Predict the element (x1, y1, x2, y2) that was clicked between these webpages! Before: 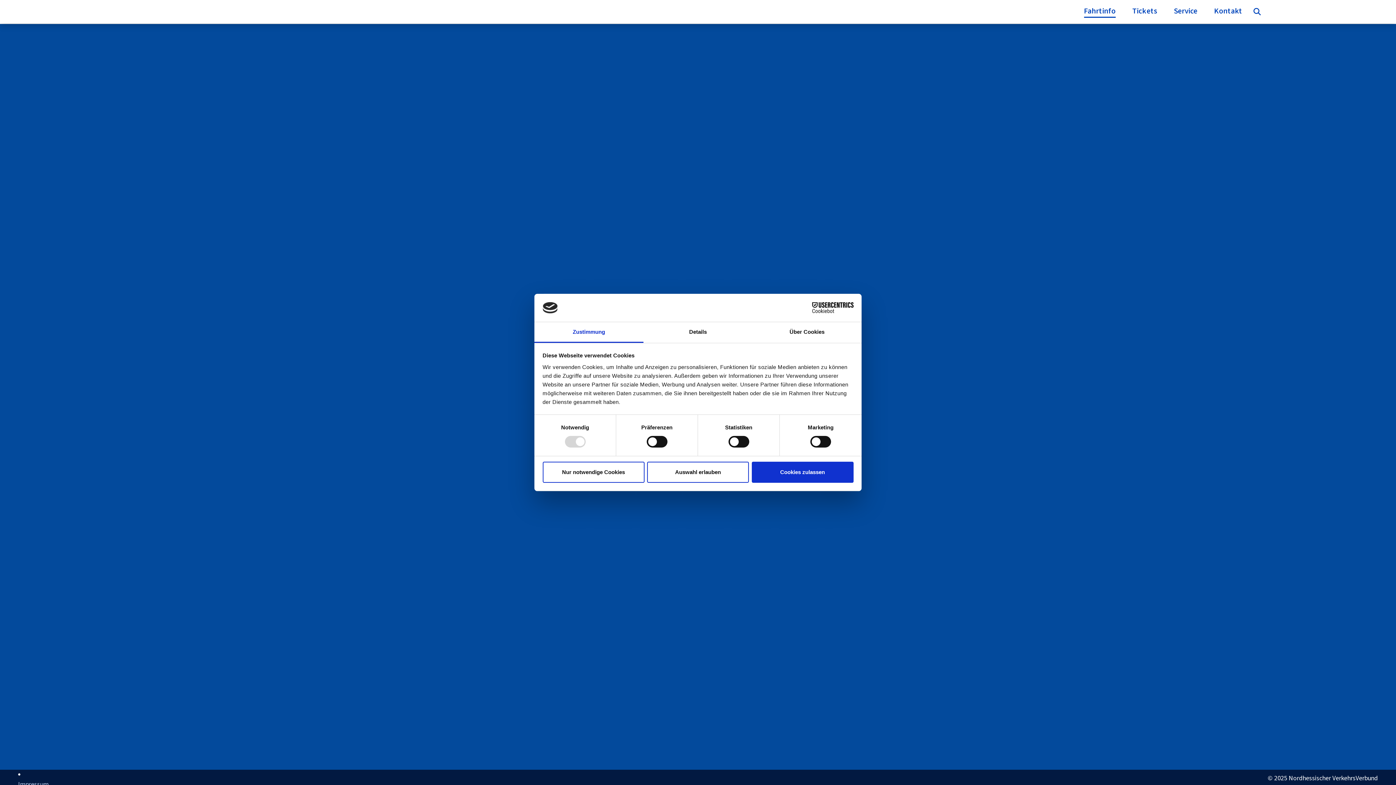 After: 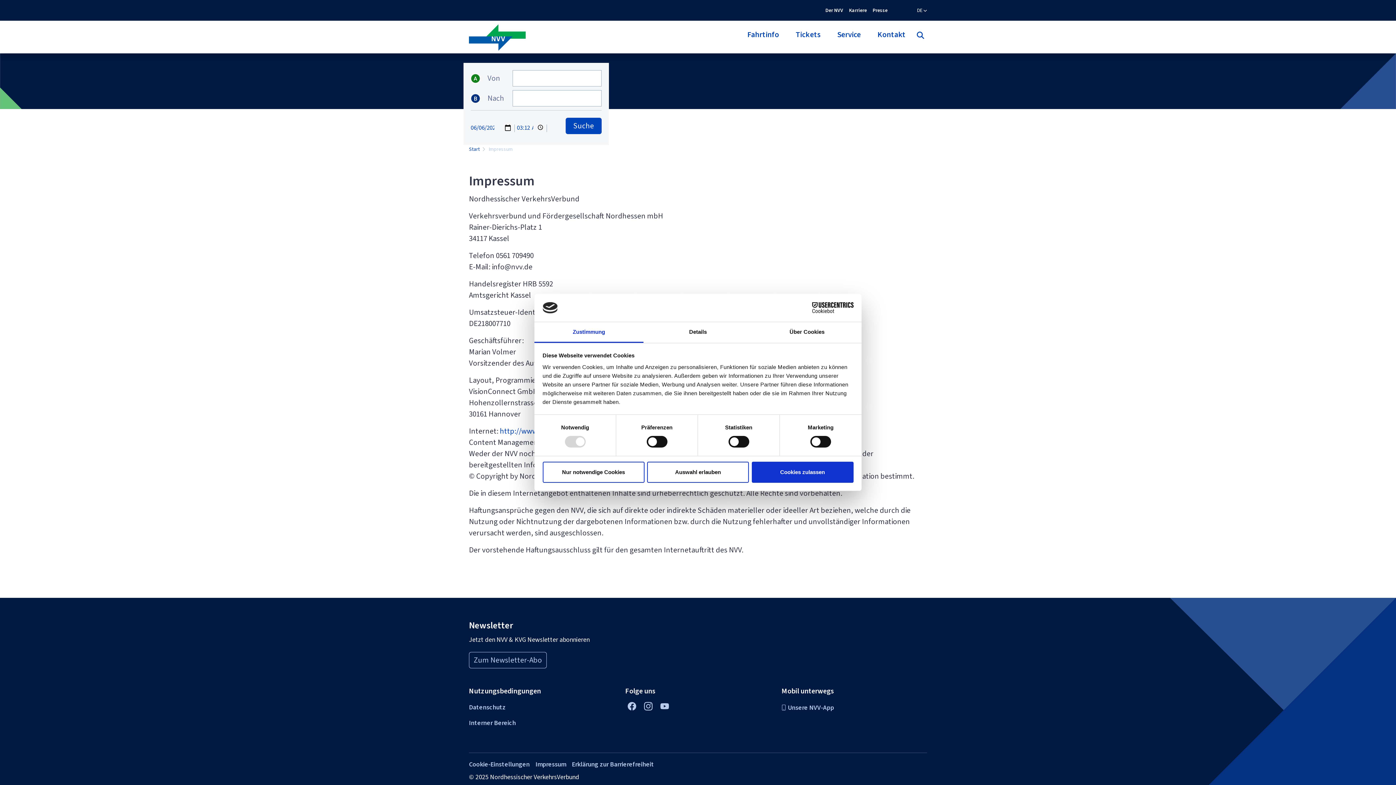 Action: label: Impressum bbox: (18, 780, 692, 789)